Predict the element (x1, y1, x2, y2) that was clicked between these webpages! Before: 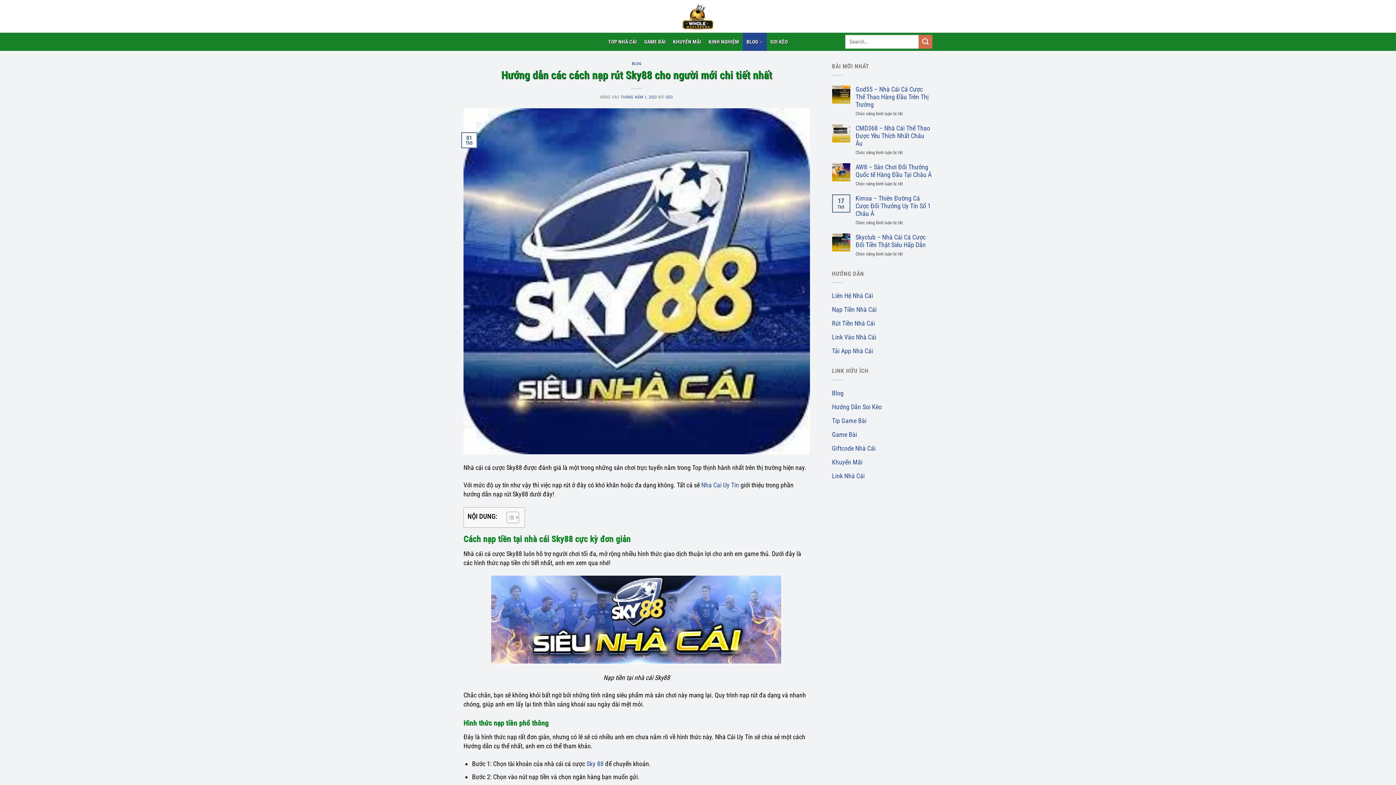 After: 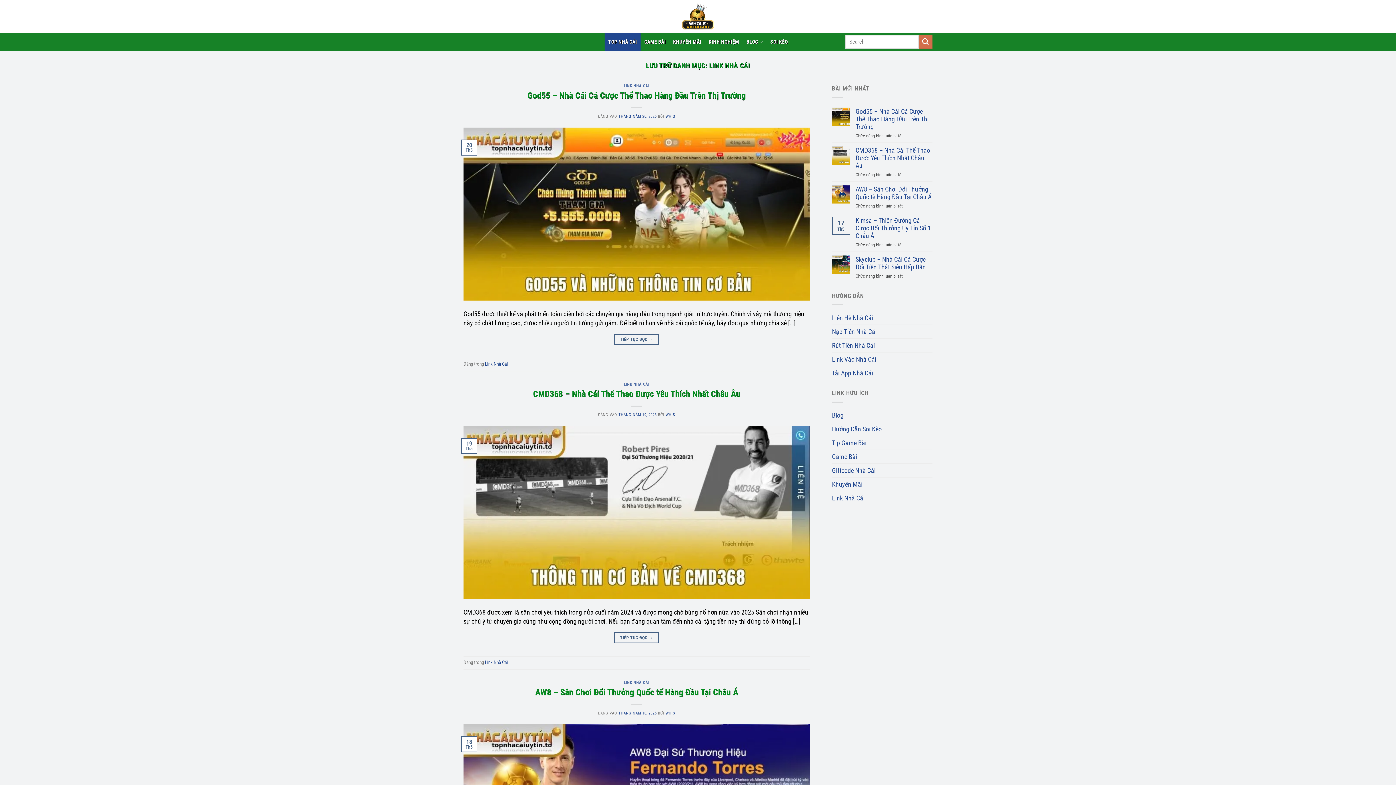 Action: bbox: (832, 469, 864, 482) label: Link Nhà Cái